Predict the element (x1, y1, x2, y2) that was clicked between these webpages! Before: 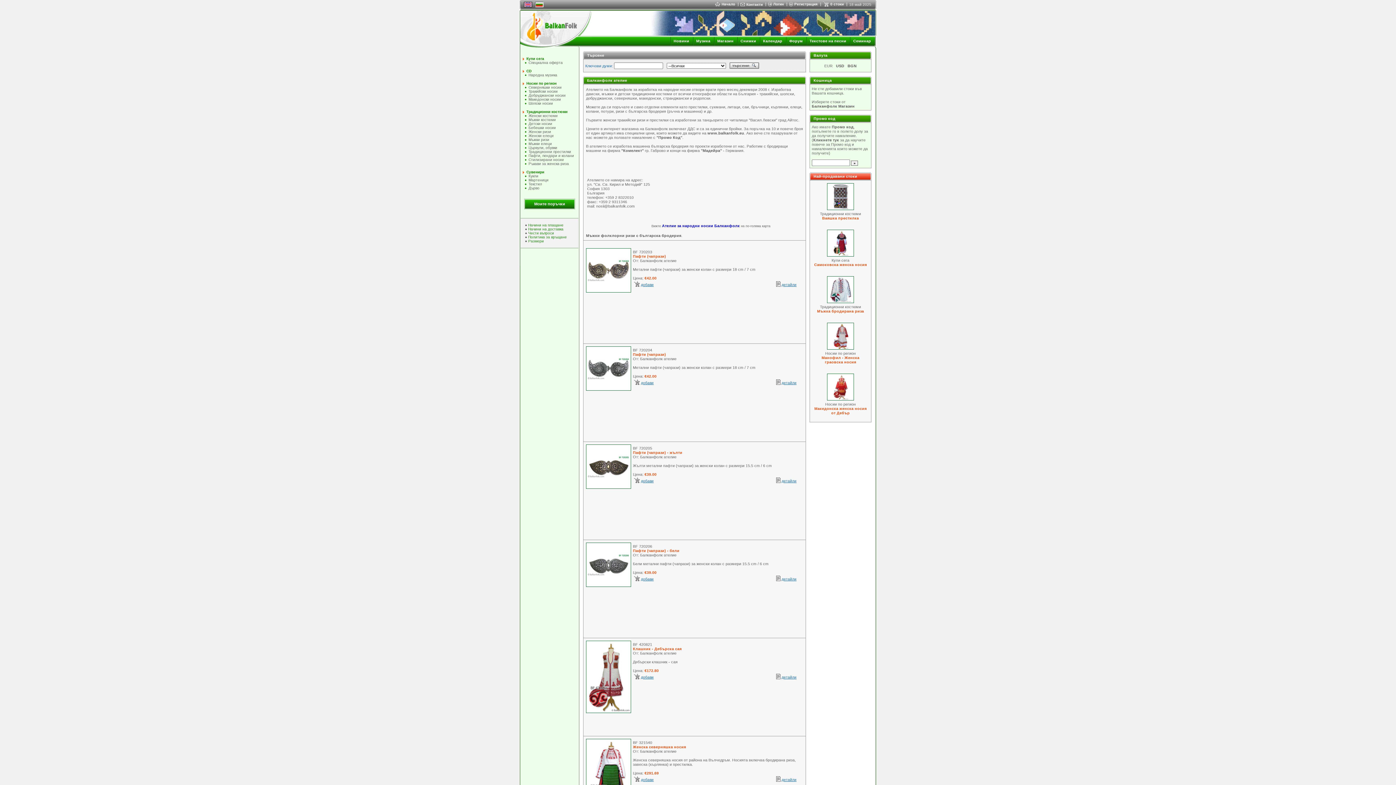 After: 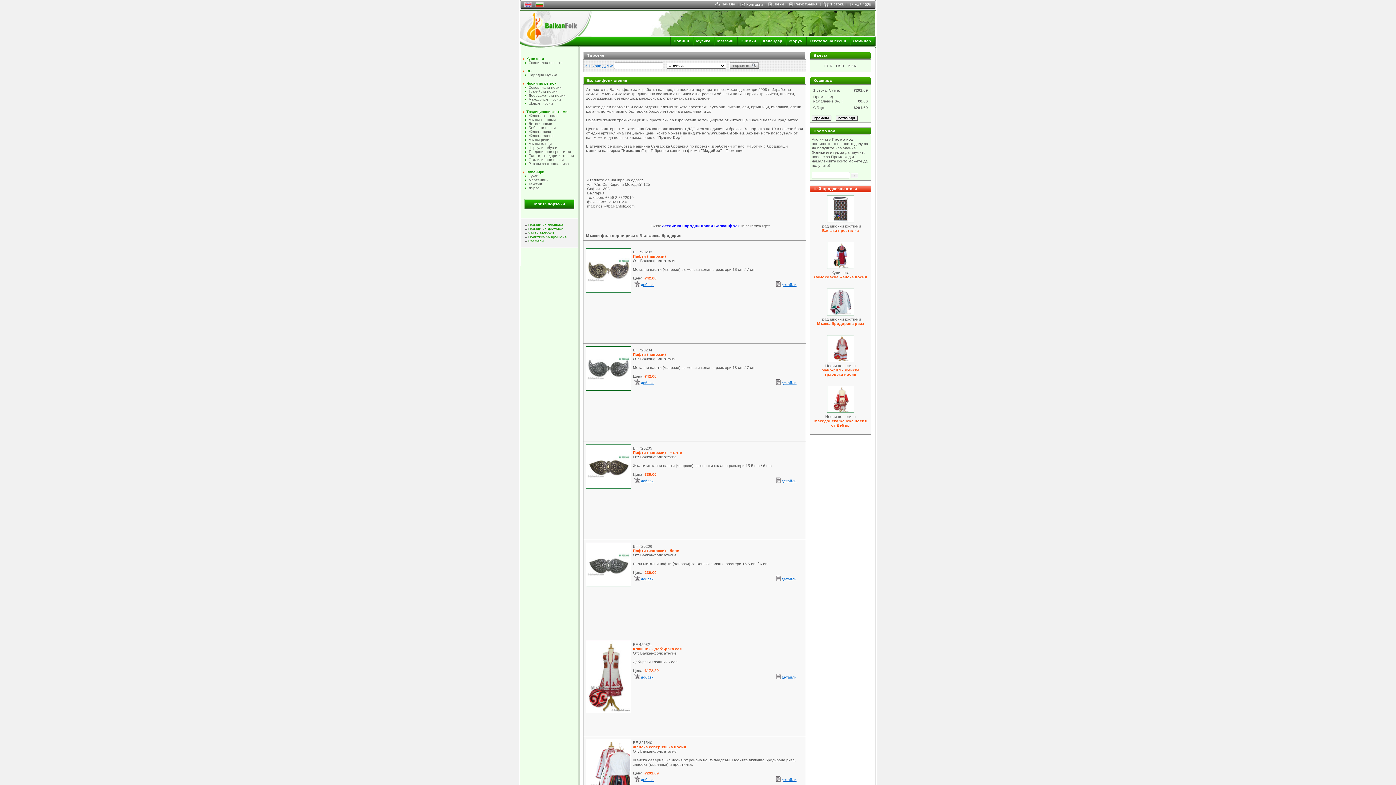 Action: bbox: (641, 778, 653, 782) label: добави